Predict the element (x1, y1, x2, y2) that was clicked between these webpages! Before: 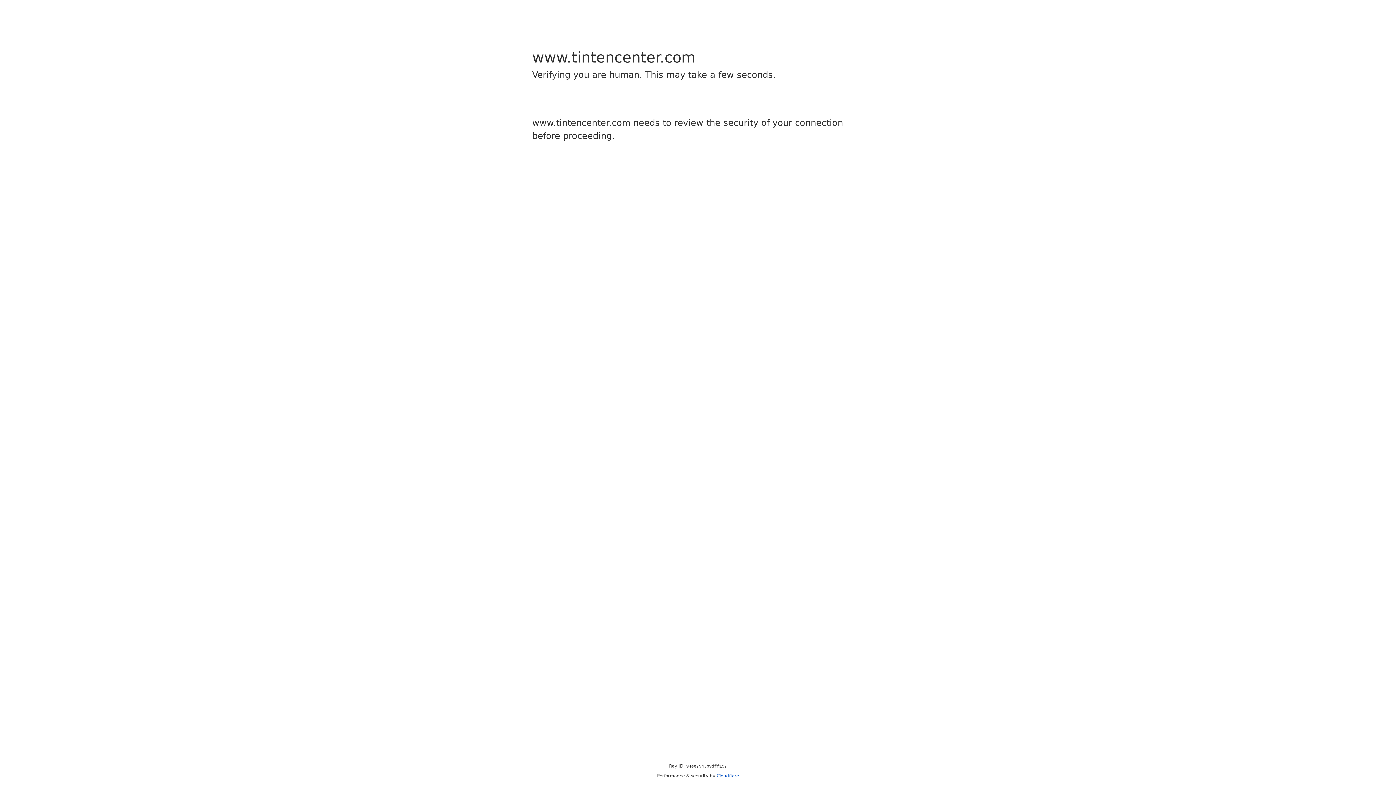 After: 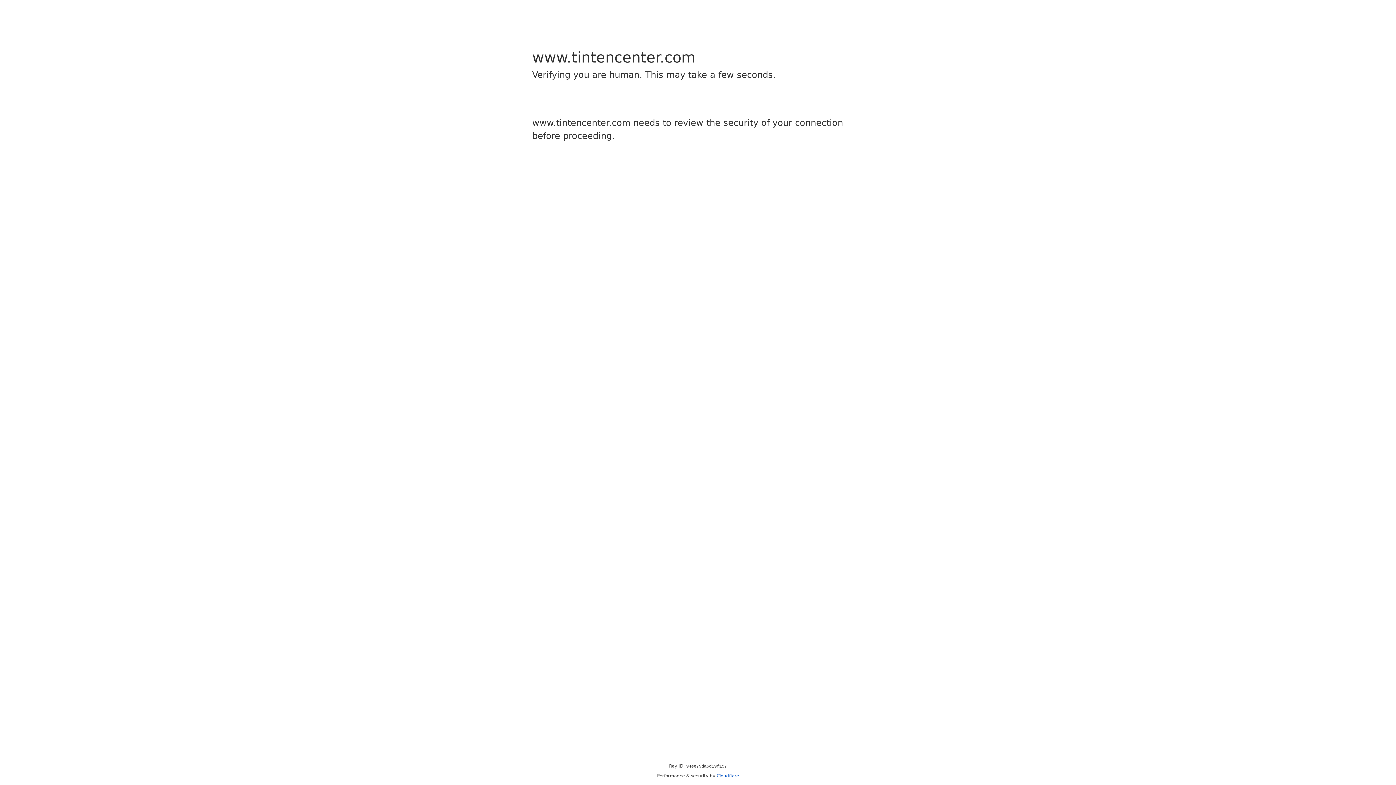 Action: bbox: (716, 773, 739, 778) label: Cloudflare